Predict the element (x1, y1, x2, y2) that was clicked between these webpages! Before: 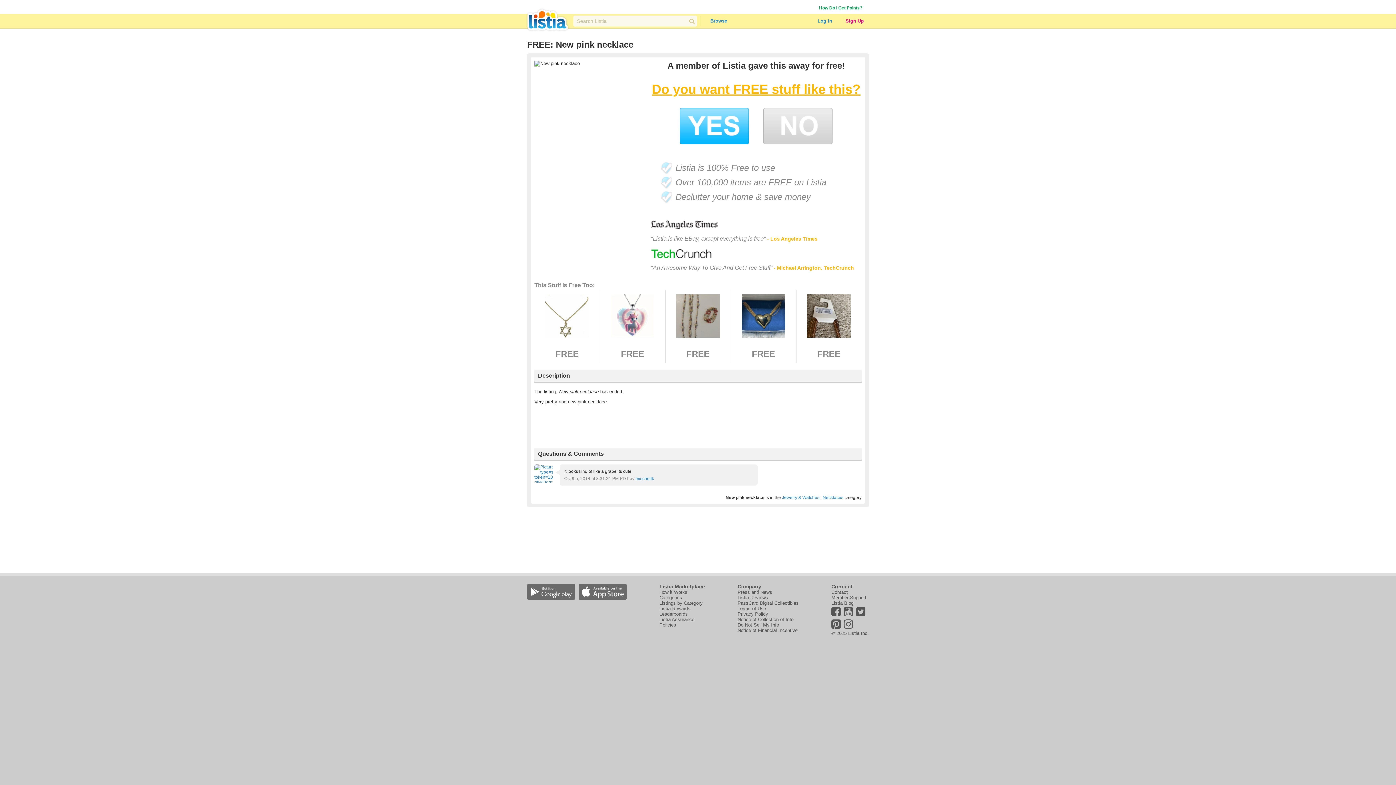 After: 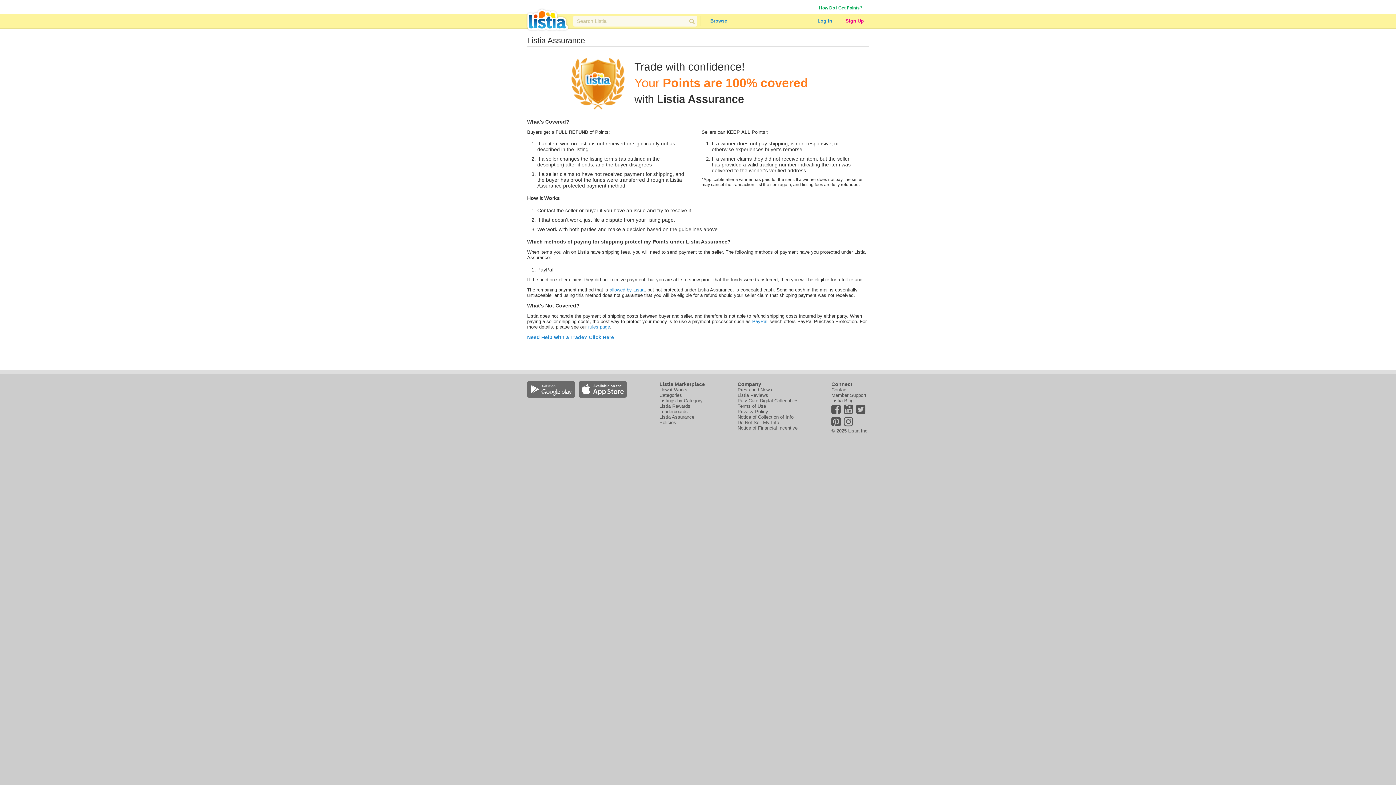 Action: bbox: (659, 616, 694, 622) label: Listia Assurance